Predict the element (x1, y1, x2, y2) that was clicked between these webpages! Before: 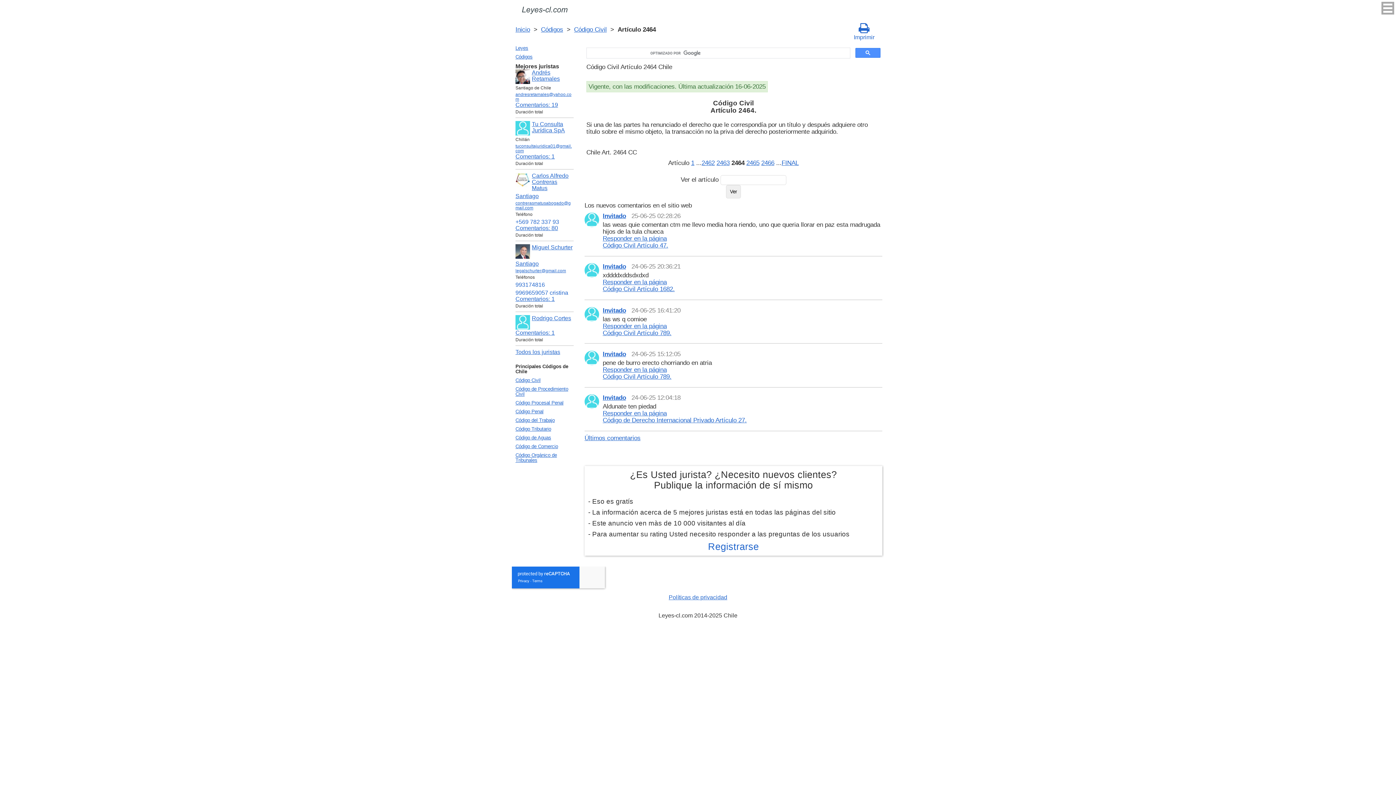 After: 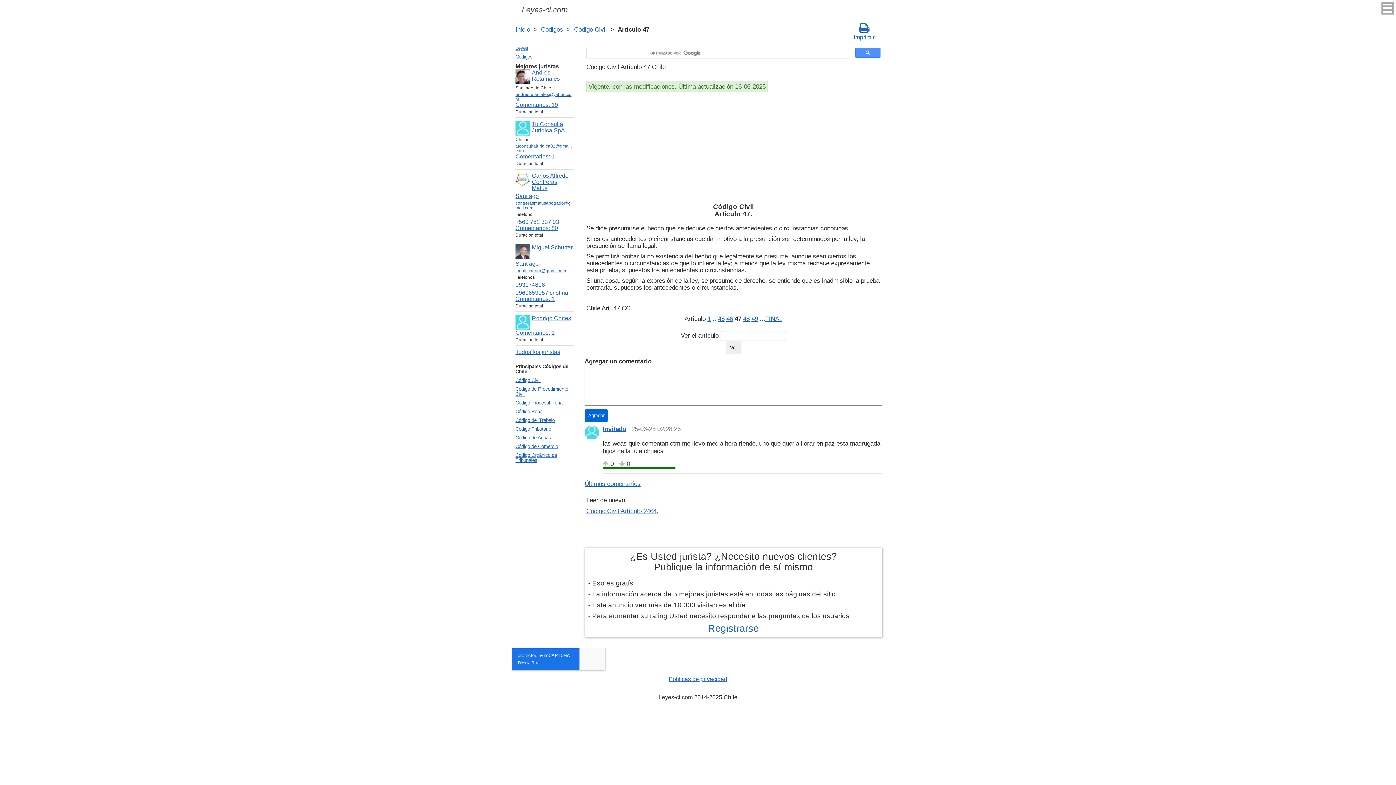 Action: bbox: (602, 234, 668, 249) label: Responder en la página
Código Civil Artículo 47.